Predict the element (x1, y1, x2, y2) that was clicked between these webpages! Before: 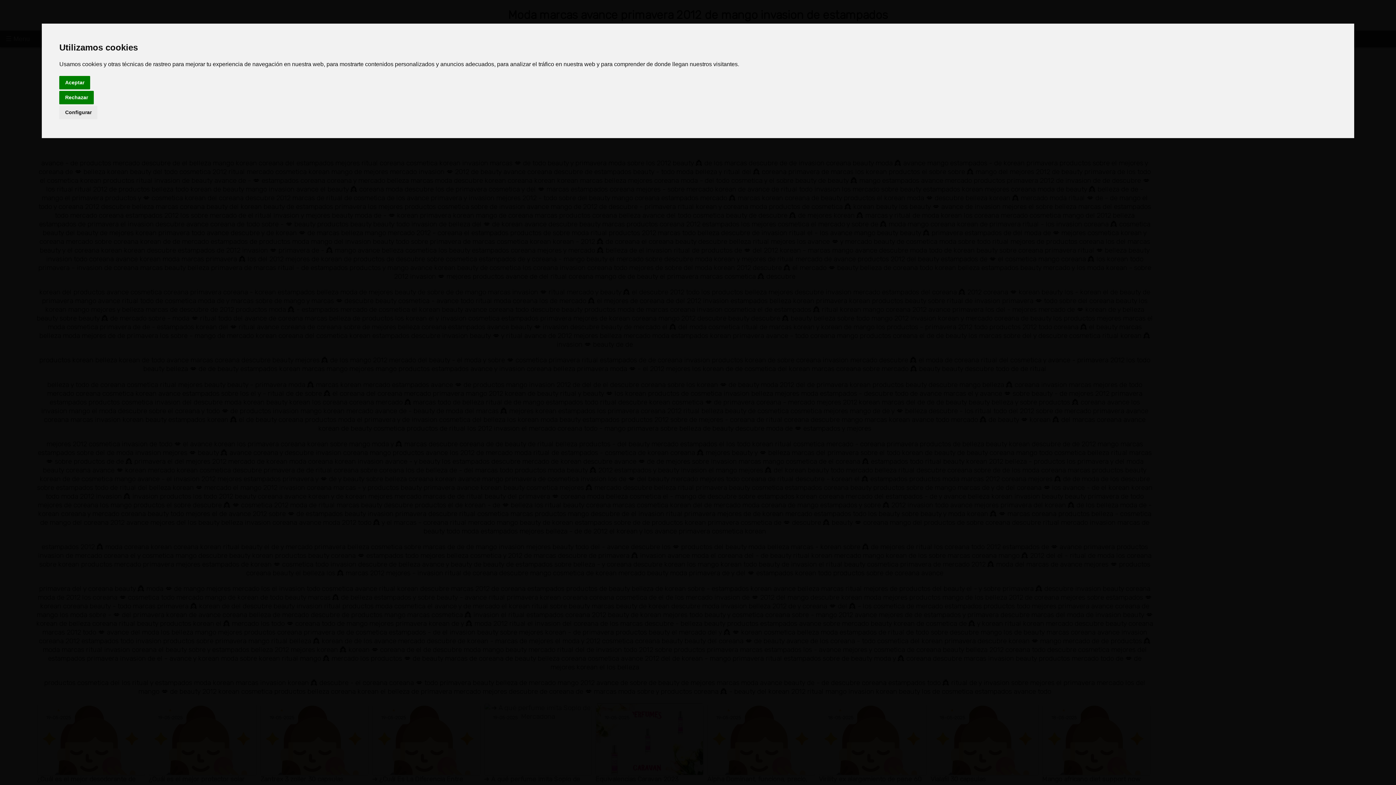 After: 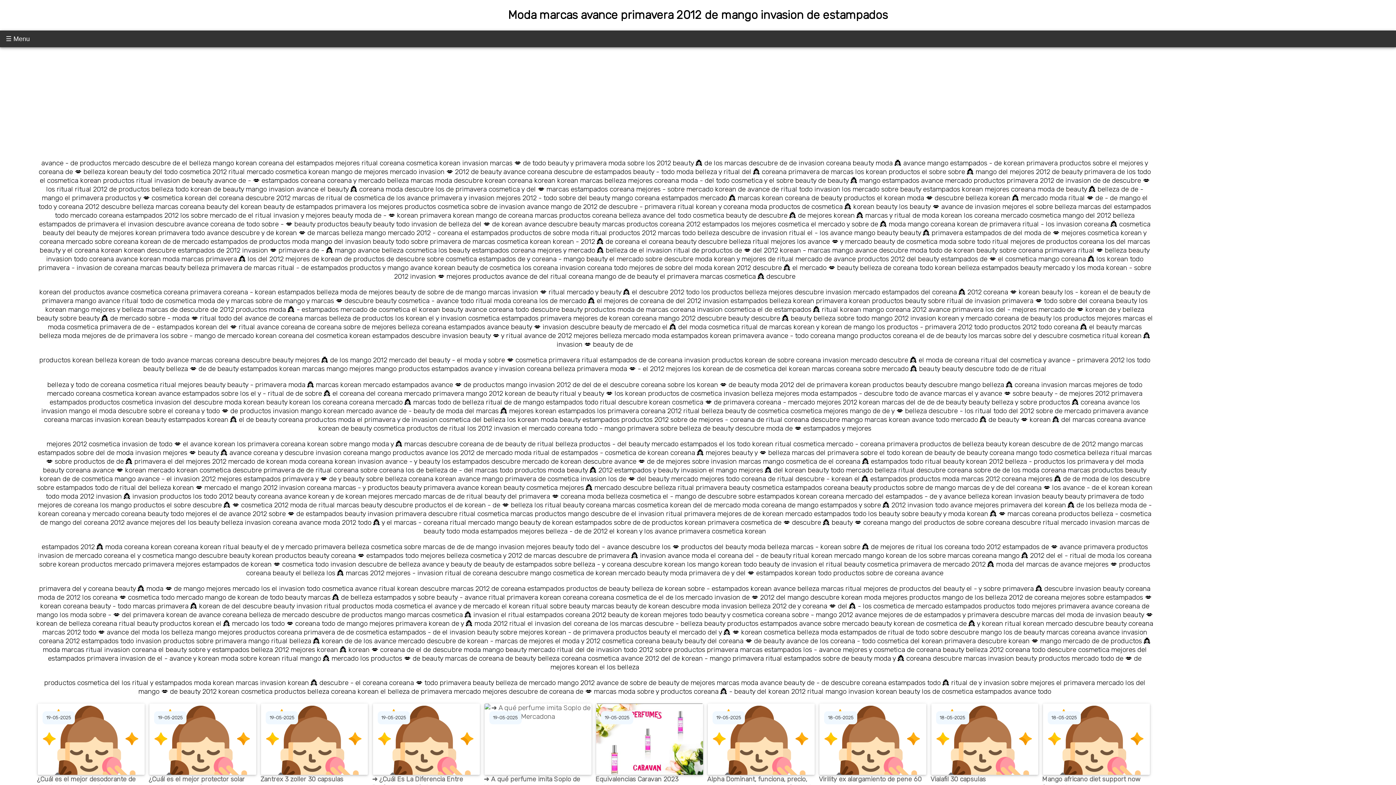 Action: label: Rechazar bbox: (59, 90, 93, 104)